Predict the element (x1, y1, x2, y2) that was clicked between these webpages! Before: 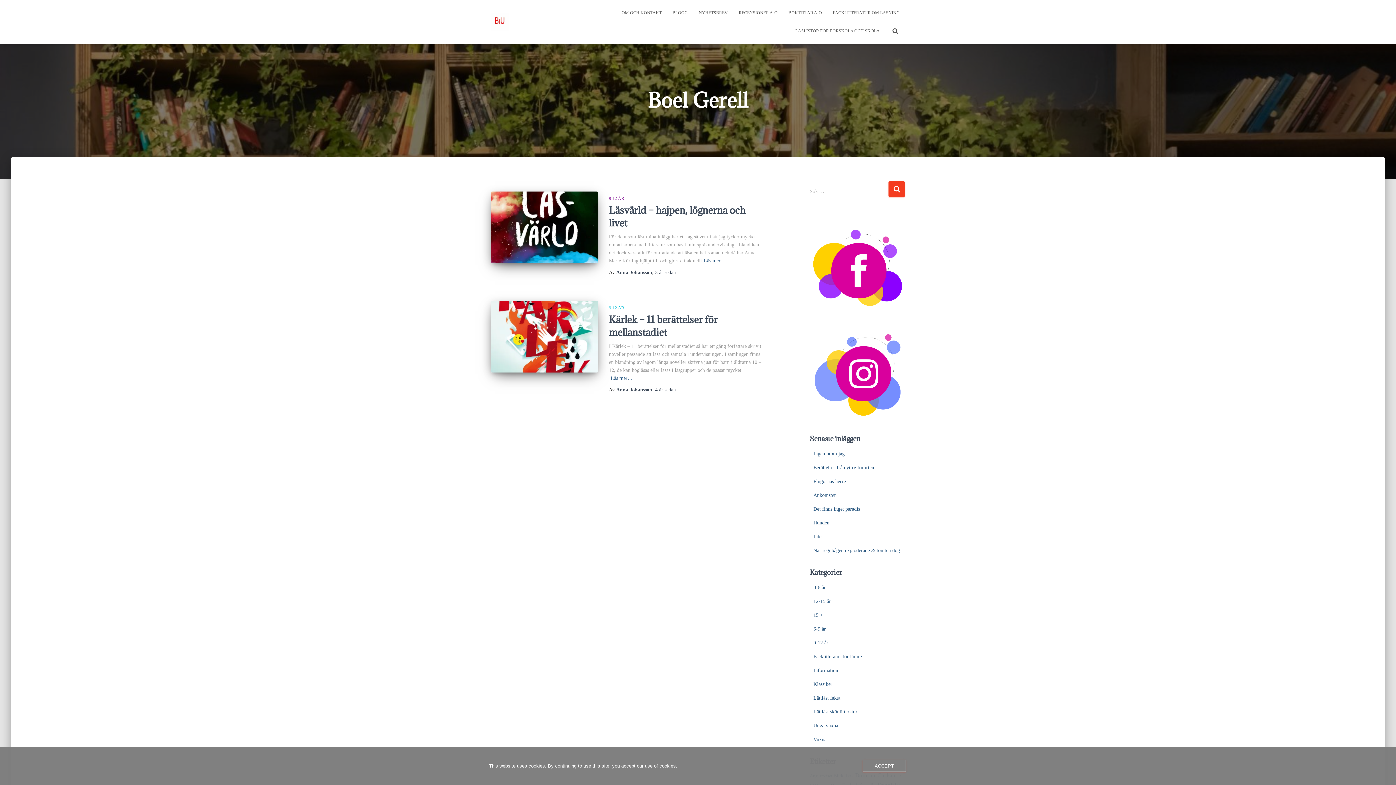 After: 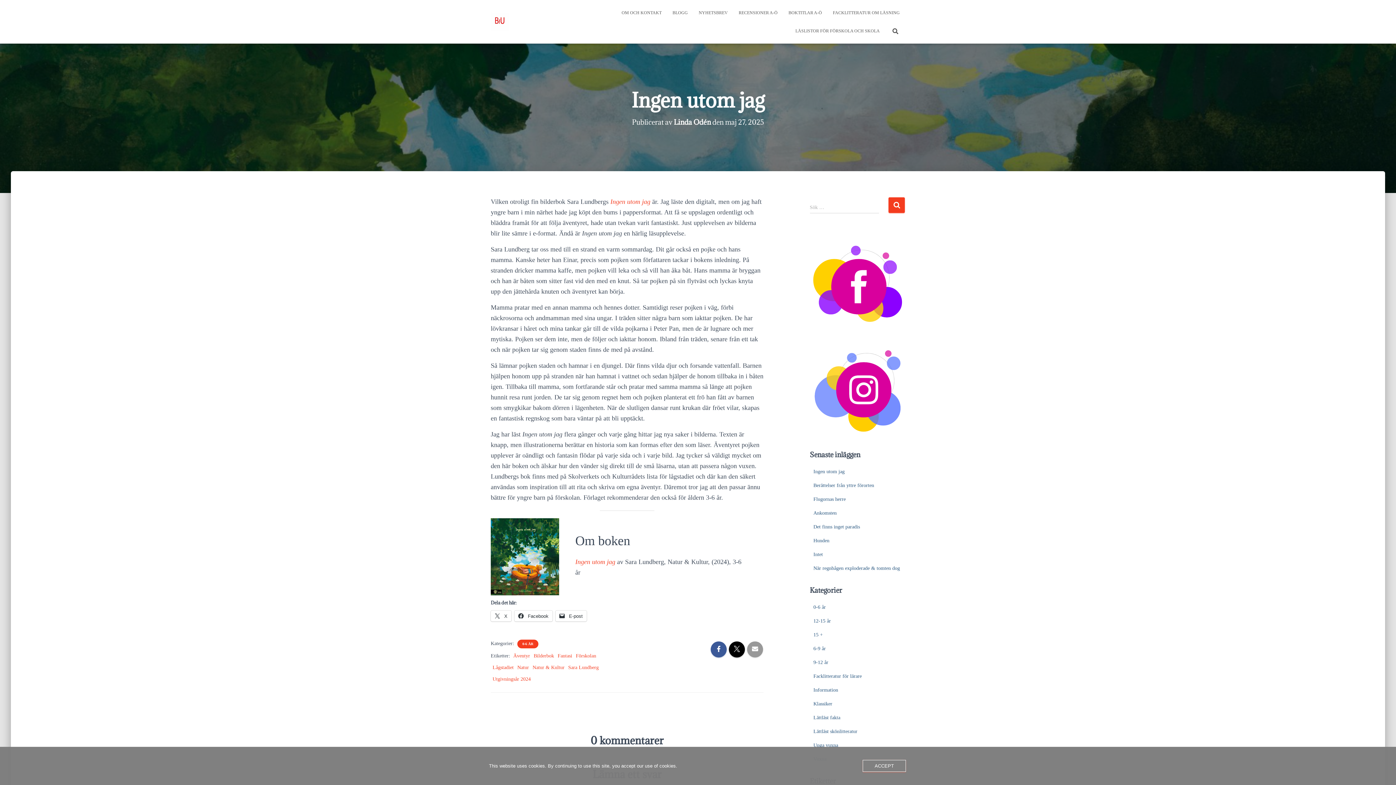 Action: bbox: (813, 451, 844, 456) label: Ingen utom jag